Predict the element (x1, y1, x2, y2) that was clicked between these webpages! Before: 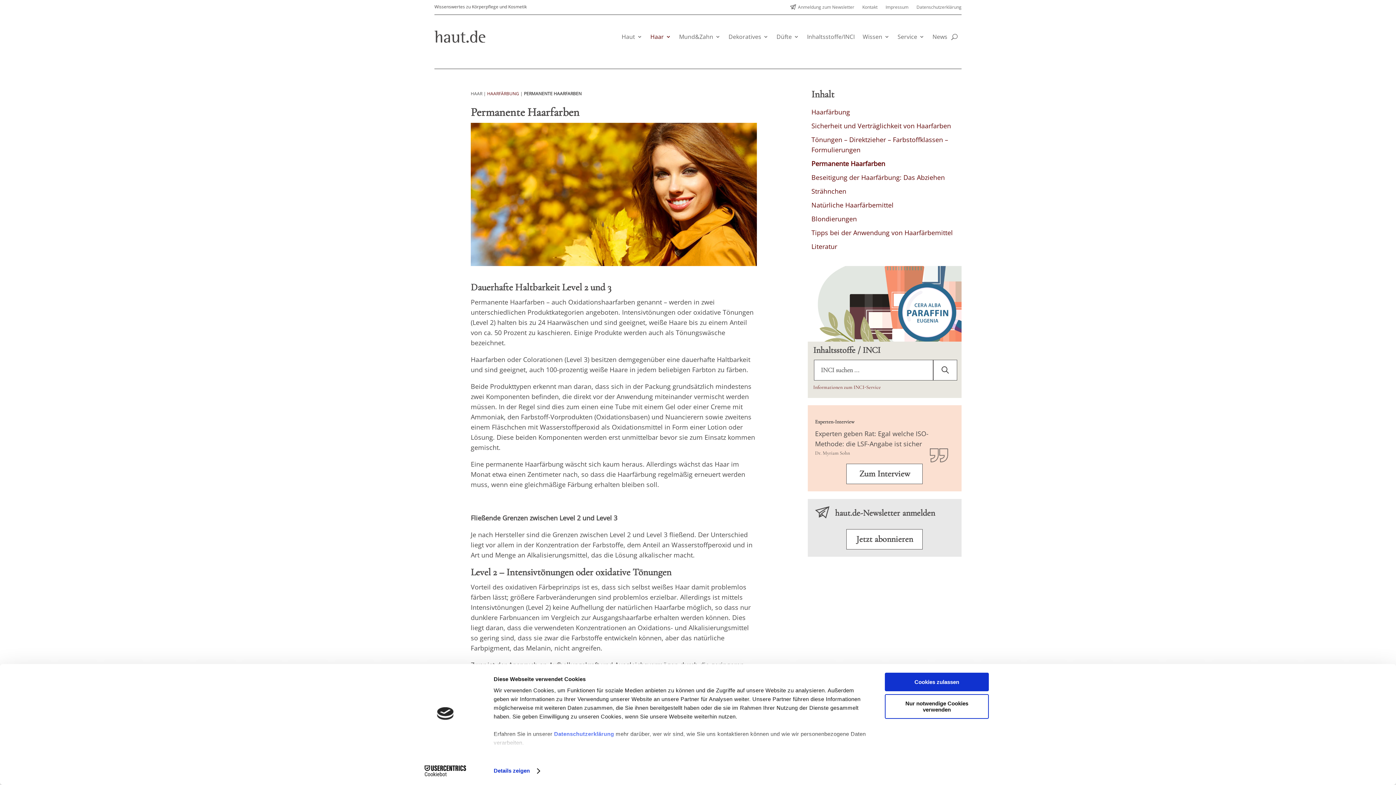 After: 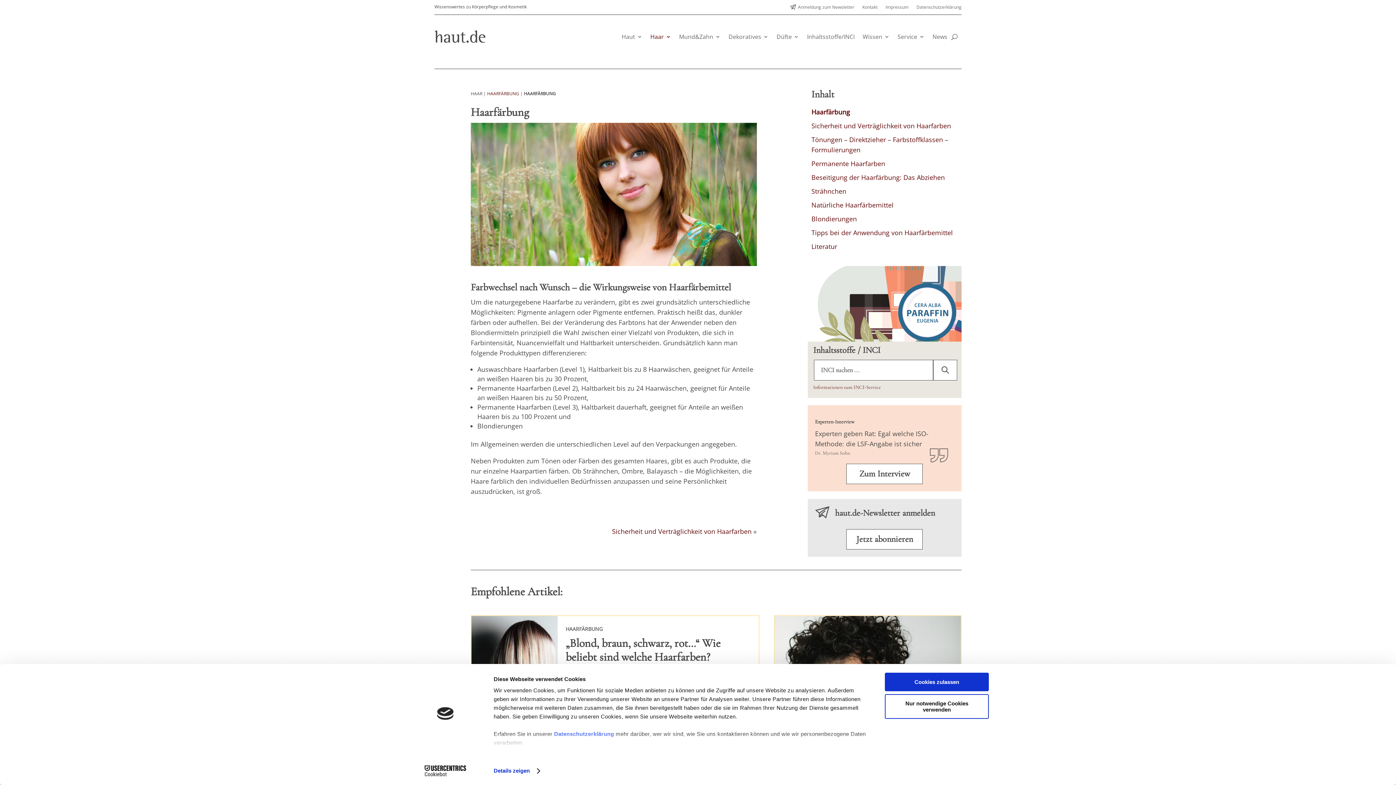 Action: label: Haarfärbung bbox: (811, 107, 850, 116)